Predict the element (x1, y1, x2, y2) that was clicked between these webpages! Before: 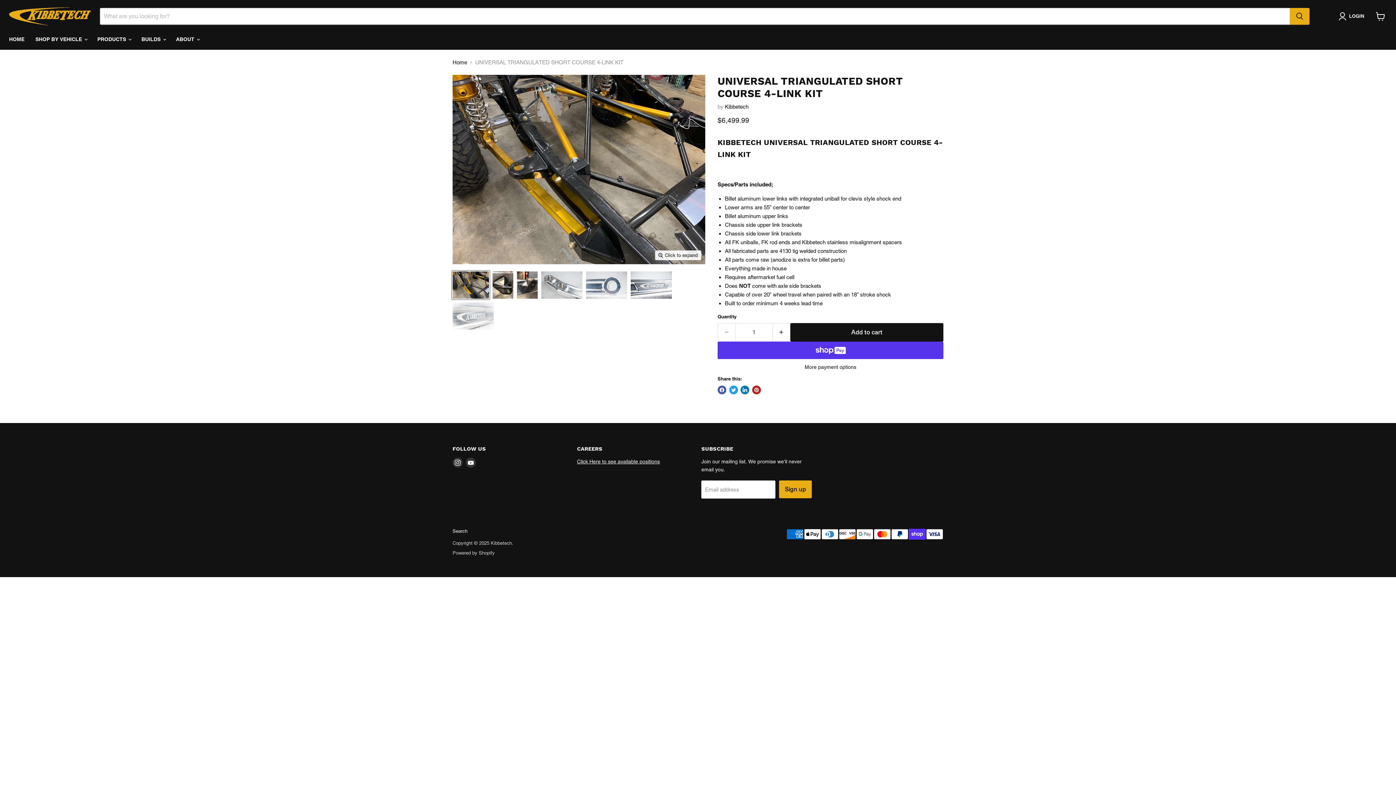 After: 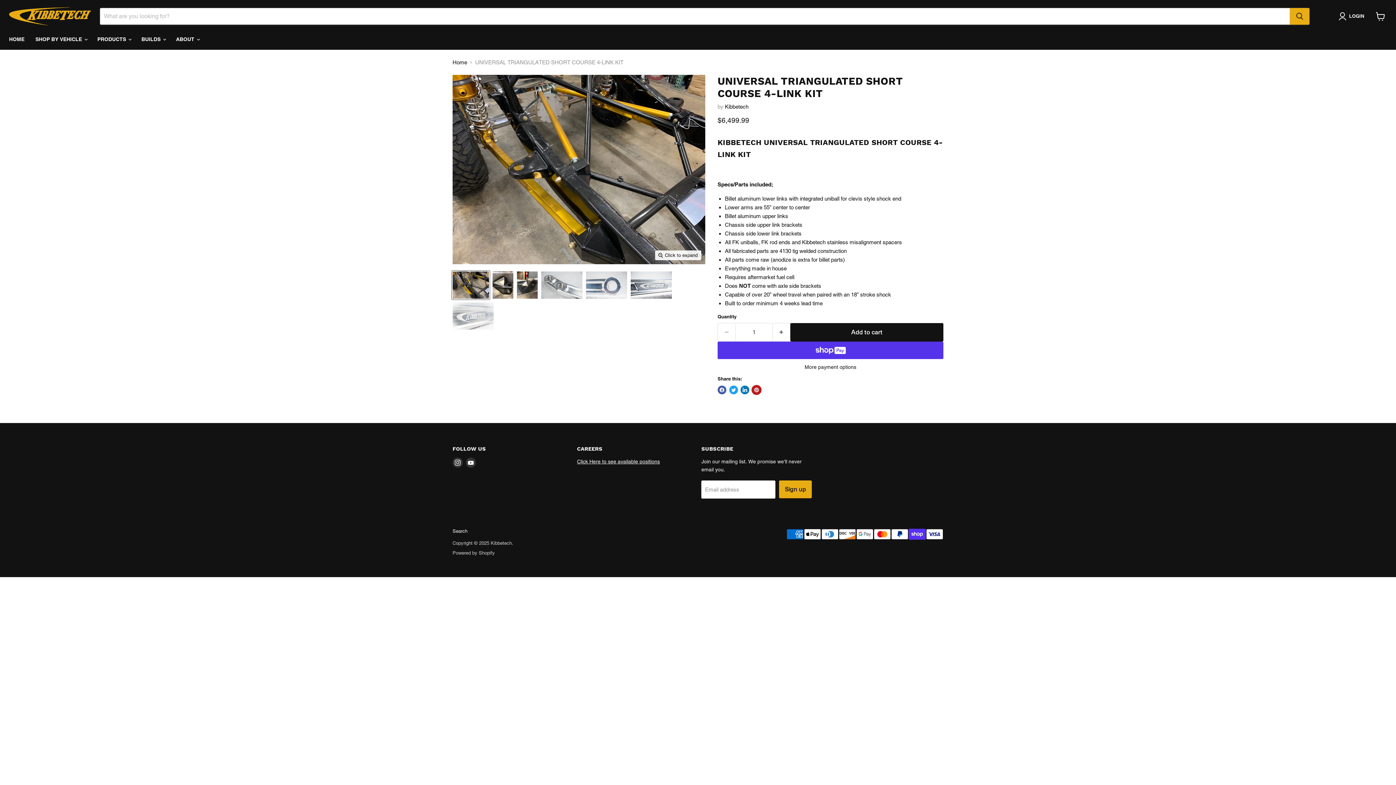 Action: bbox: (752, 385, 760, 394) label: Pin on Pinterest